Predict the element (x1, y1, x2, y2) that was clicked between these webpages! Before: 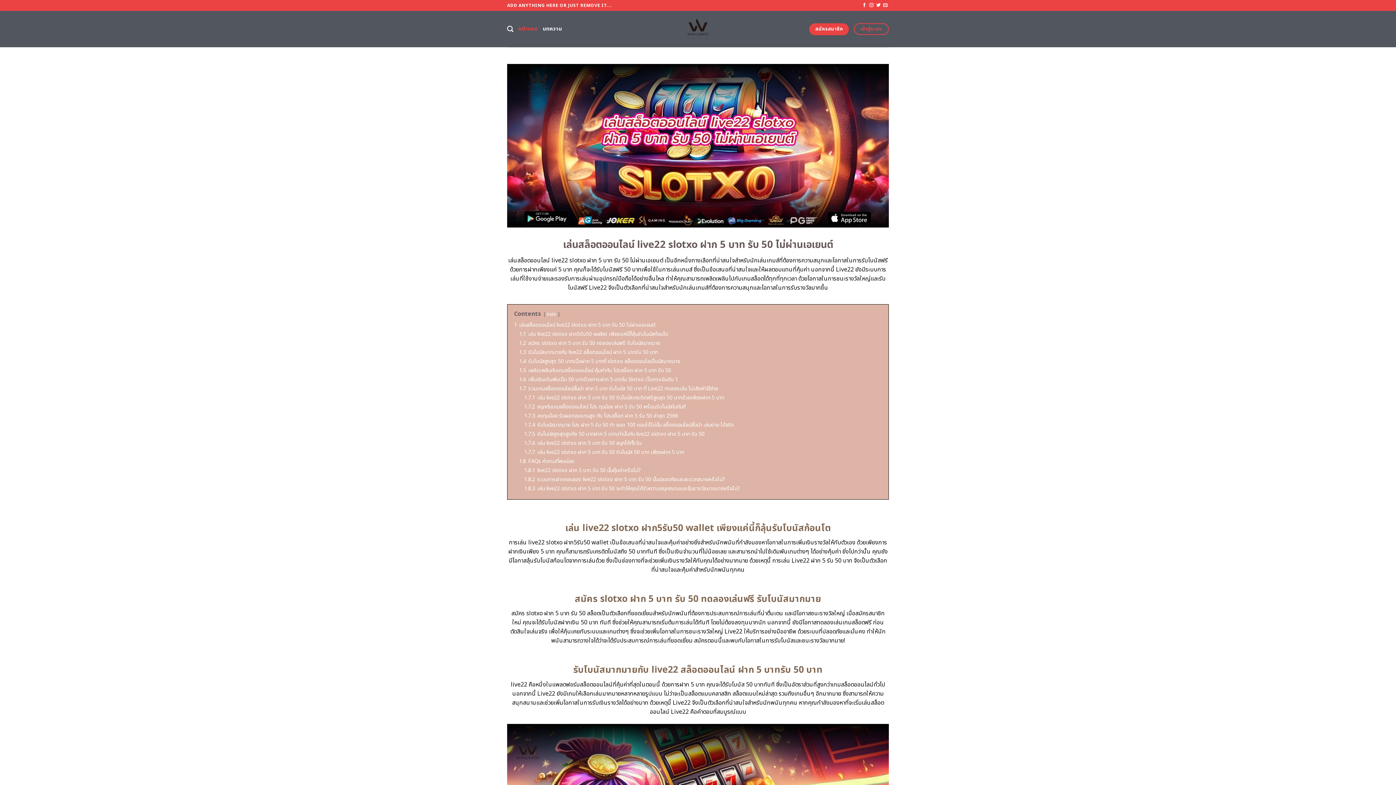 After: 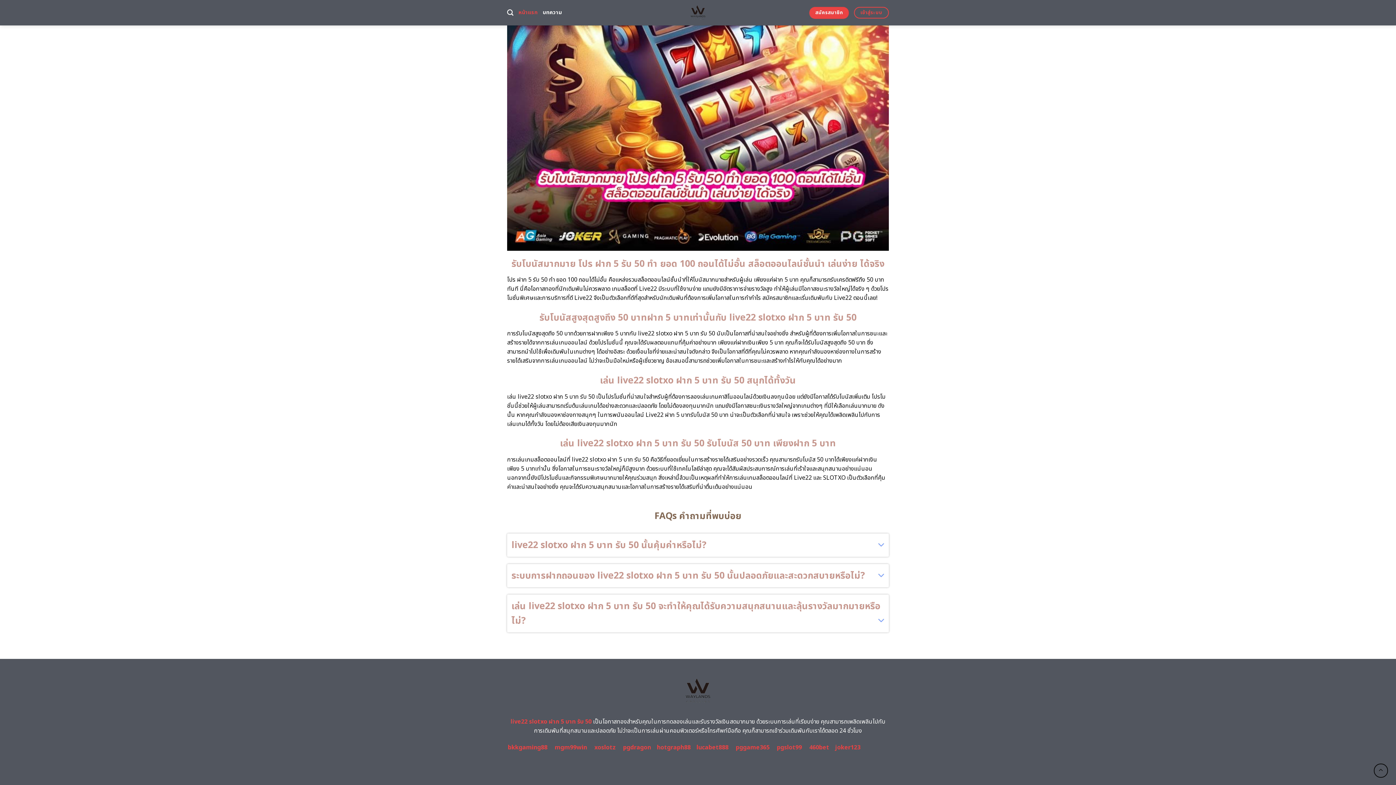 Action: label: 1.8.1 live22 slotxo ฝาก 5 บาท รับ 50 นั้นคุ้มค่าหรือไม่? bbox: (524, 466, 641, 474)